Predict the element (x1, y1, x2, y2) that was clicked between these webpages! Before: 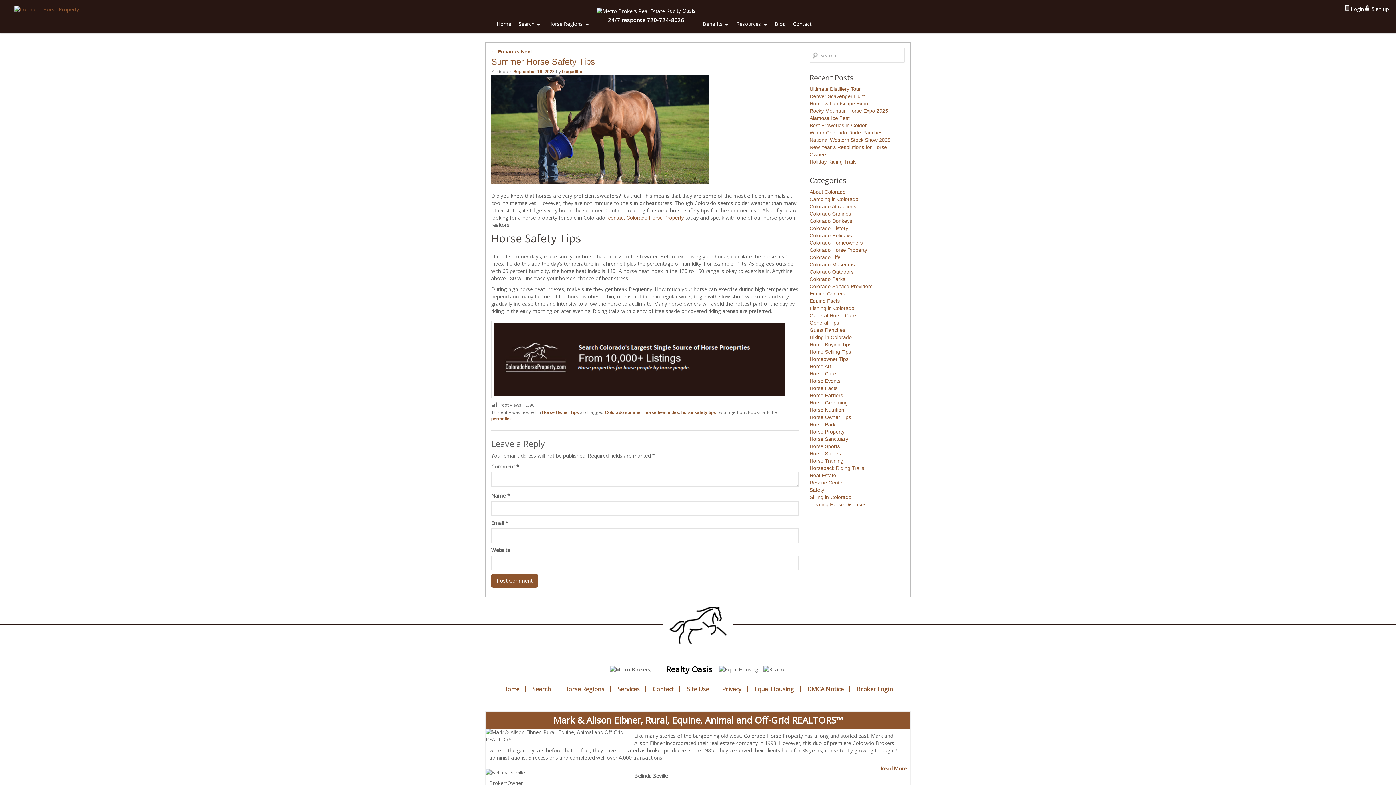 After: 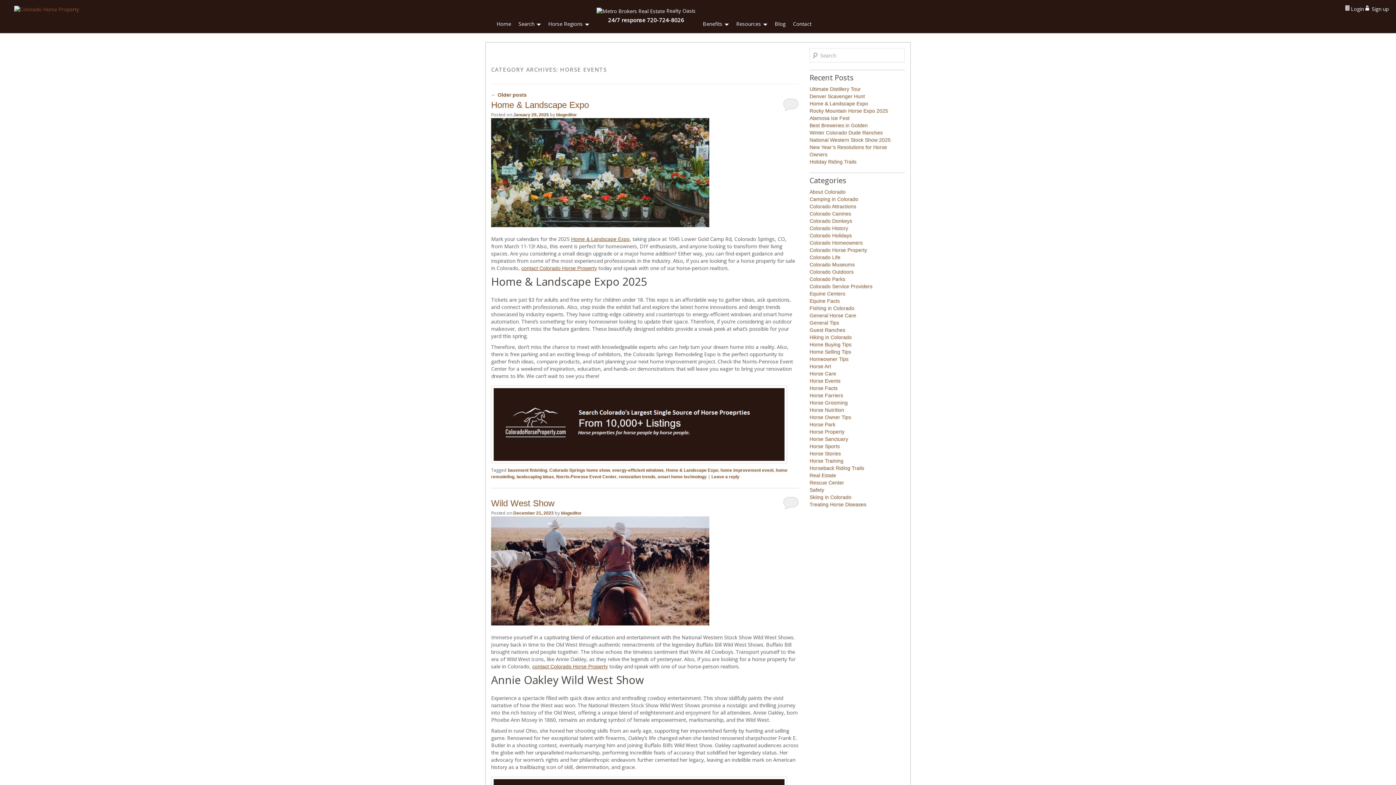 Action: label: Horse Events bbox: (809, 378, 840, 384)